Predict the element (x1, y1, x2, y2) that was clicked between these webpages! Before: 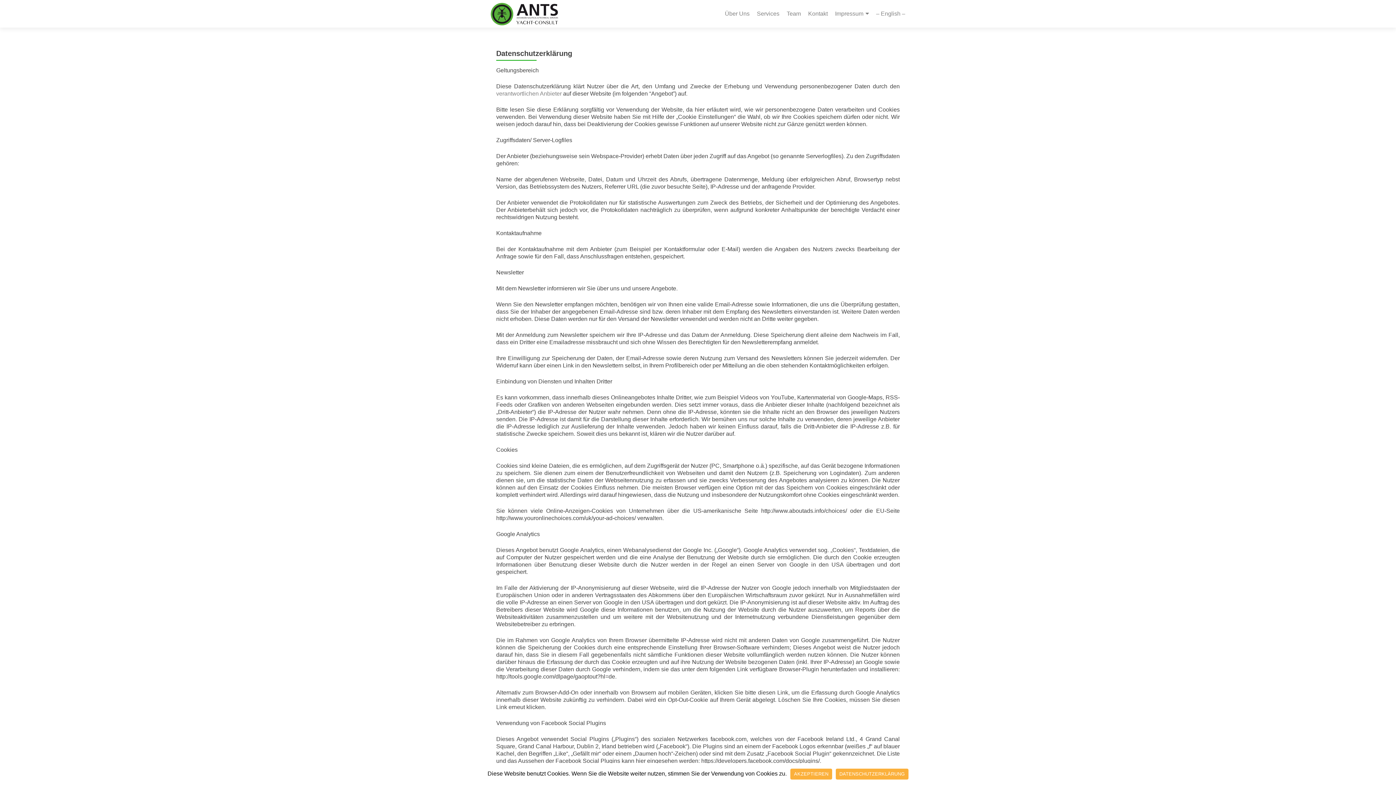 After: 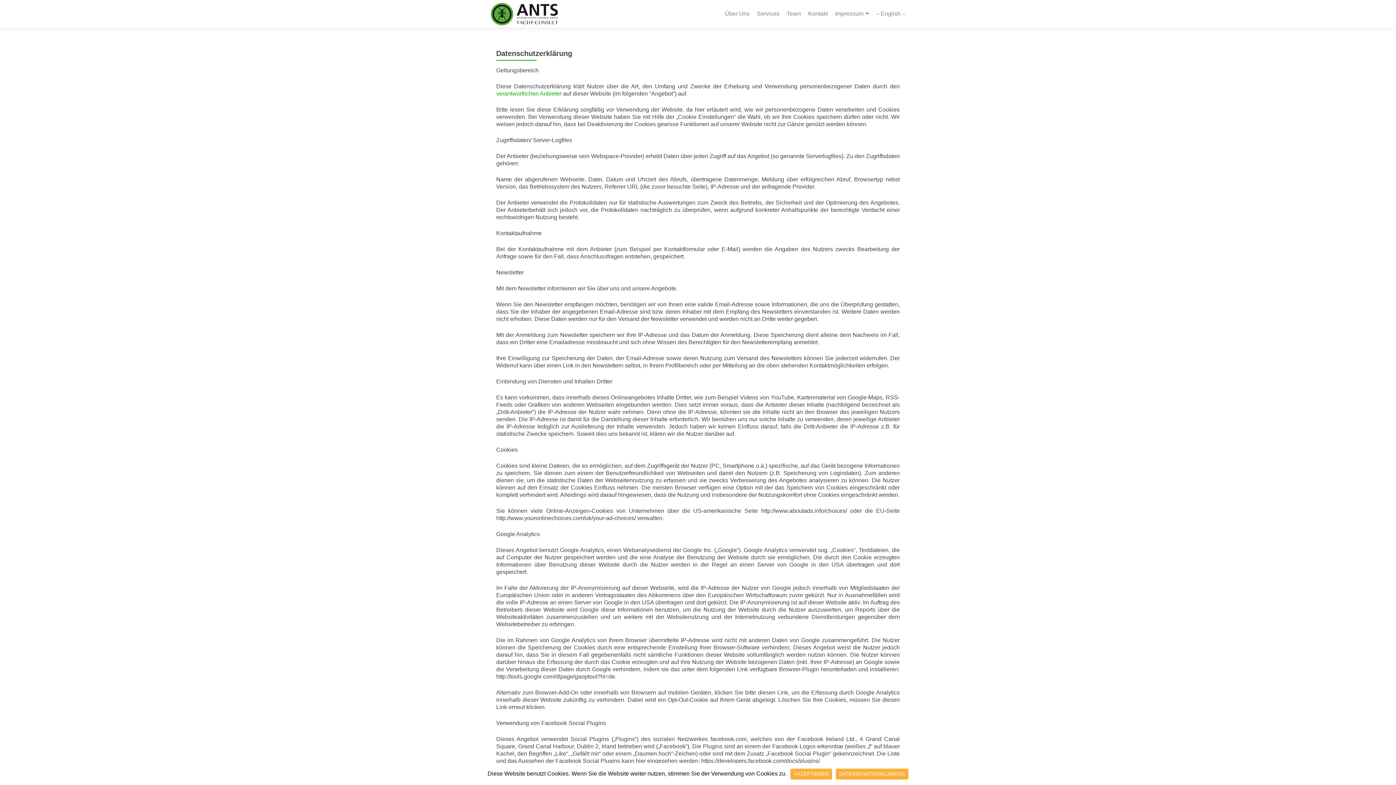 Action: bbox: (496, 90, 563, 96) label: verantwortlichen Anbieter 